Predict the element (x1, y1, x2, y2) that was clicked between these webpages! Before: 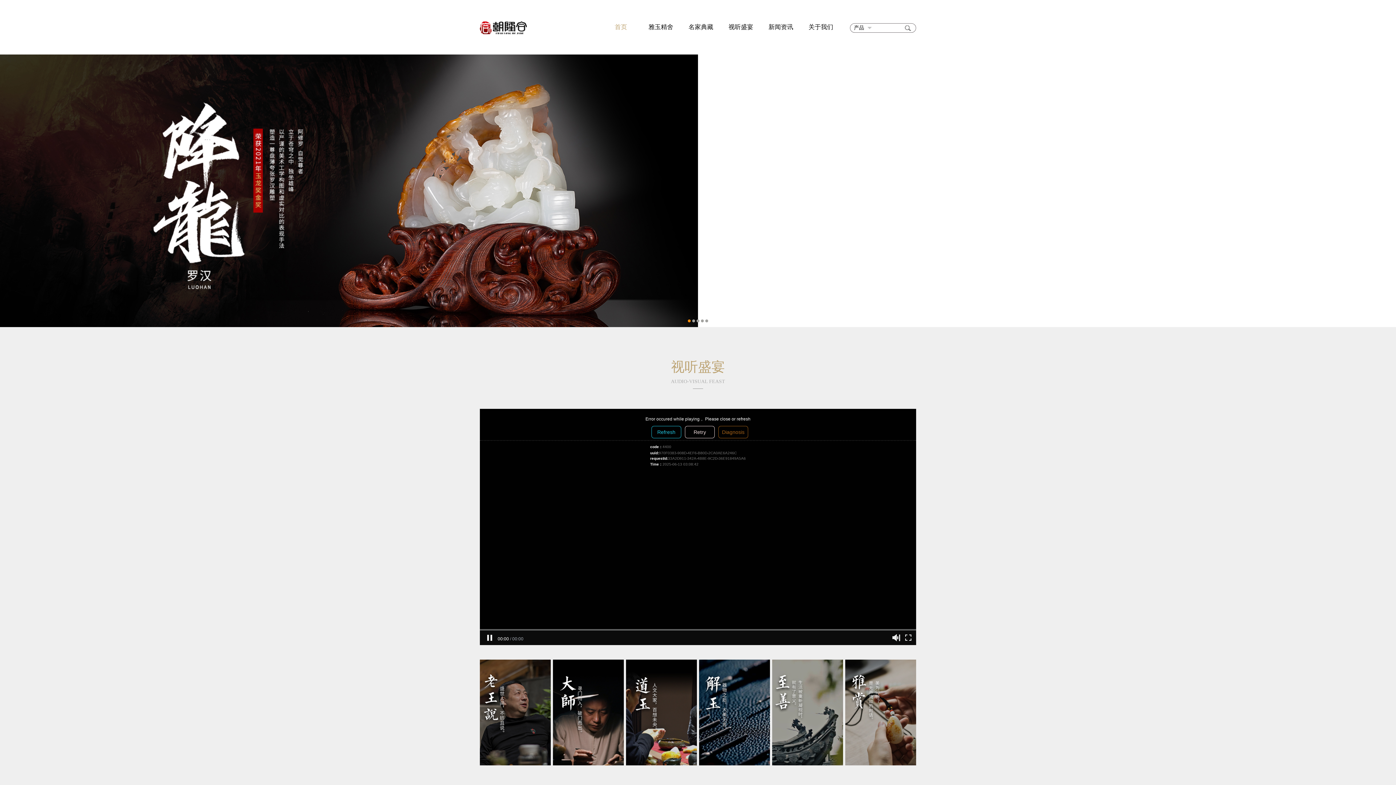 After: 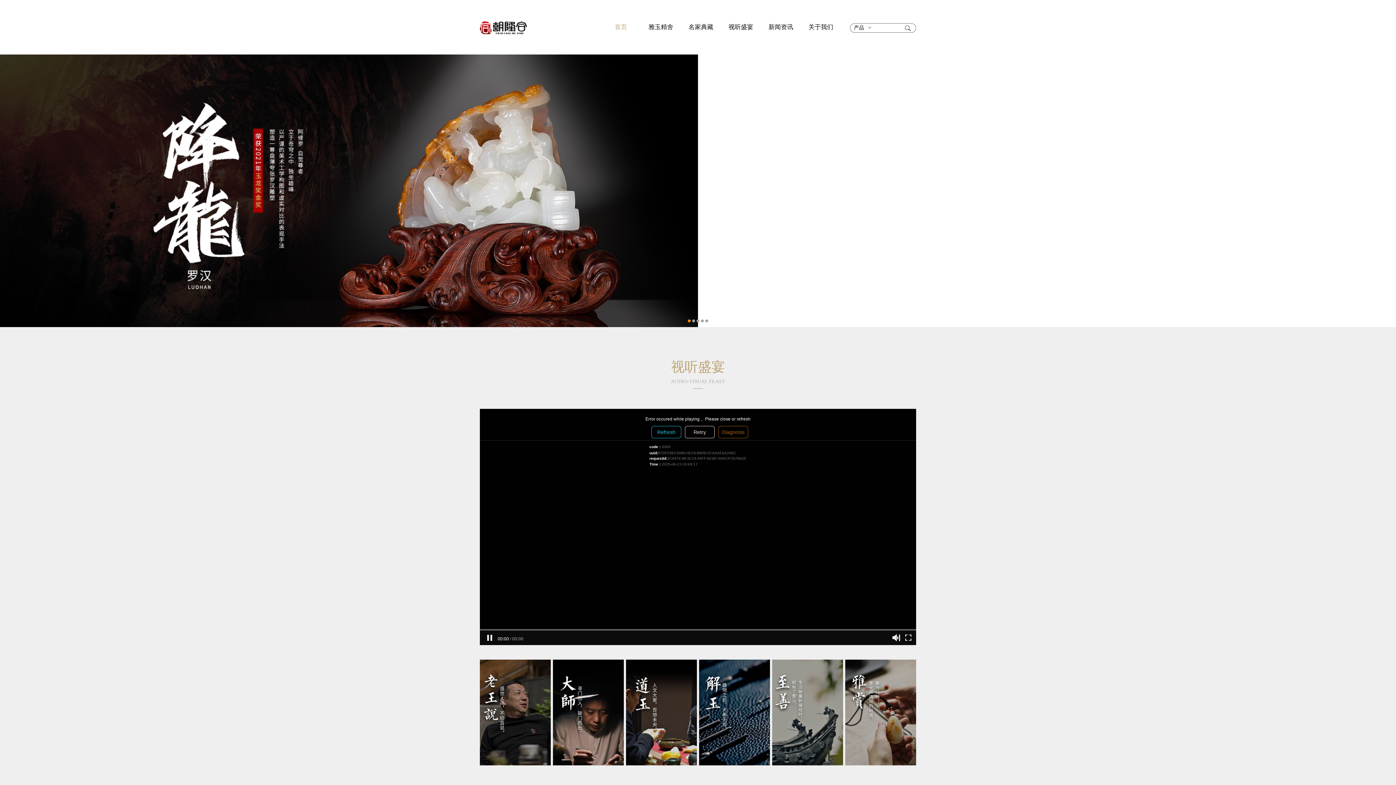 Action: label: Refresh bbox: (651, 426, 681, 438)